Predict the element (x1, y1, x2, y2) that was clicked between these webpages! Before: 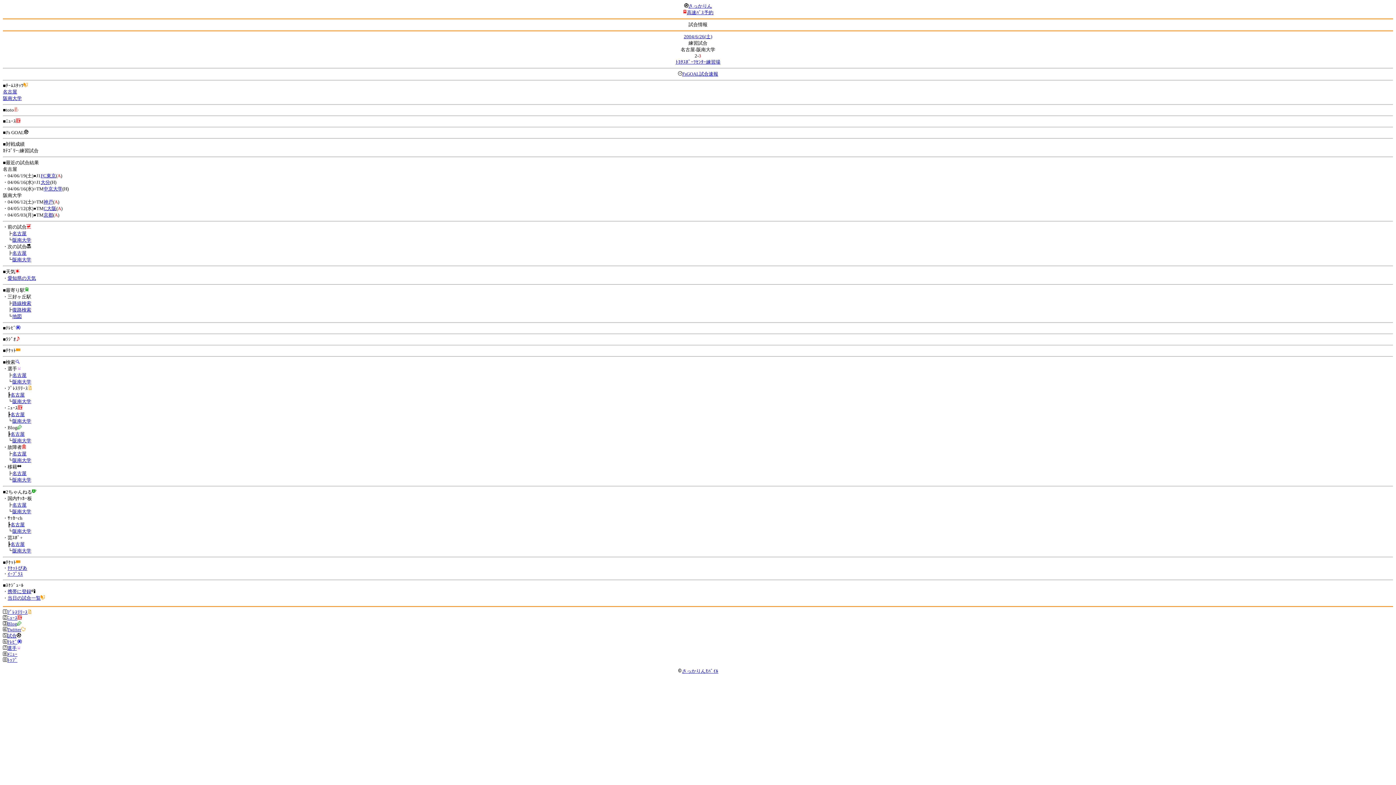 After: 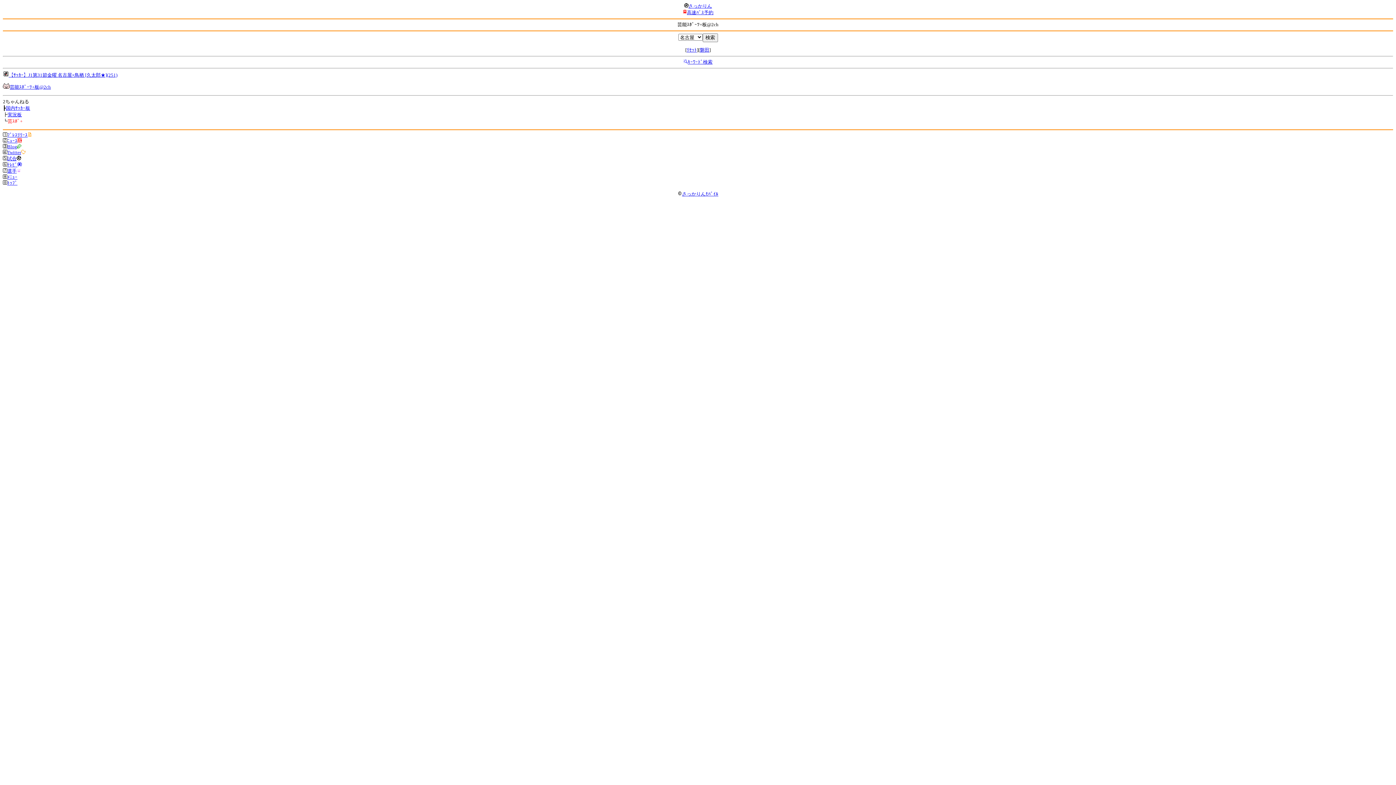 Action: label: 名古屋 bbox: (10, 541, 24, 547)